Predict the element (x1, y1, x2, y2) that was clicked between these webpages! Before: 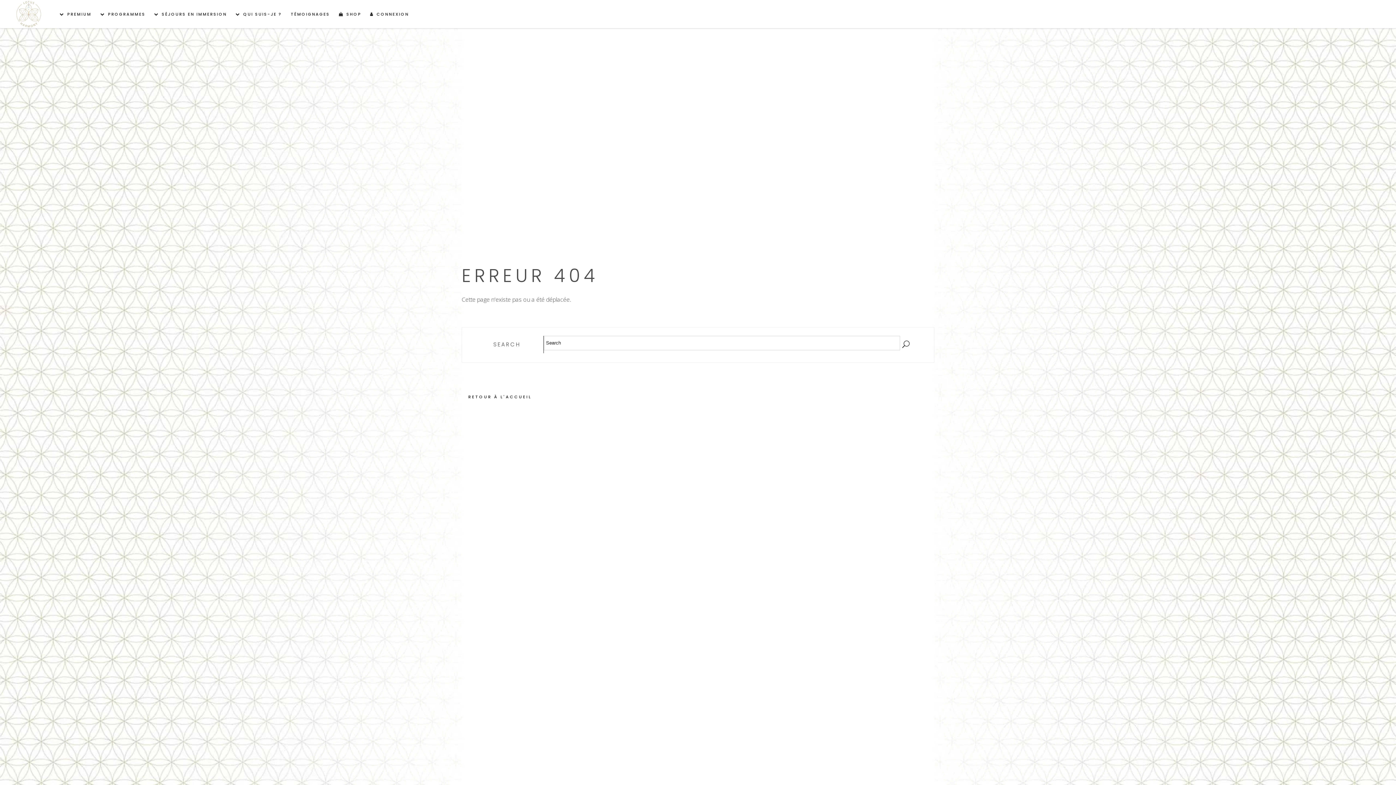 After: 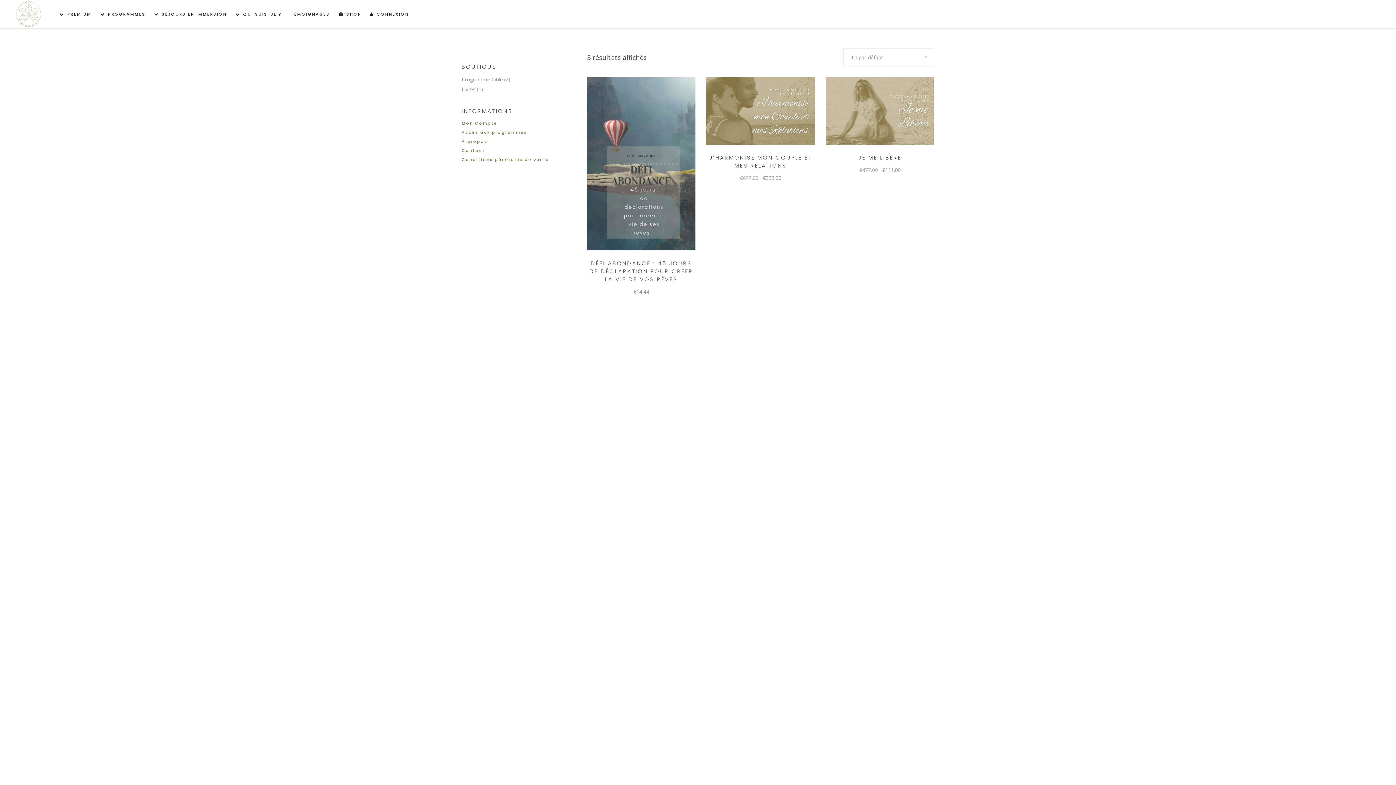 Action: label: SHOP bbox: (338, 0, 370, 28)